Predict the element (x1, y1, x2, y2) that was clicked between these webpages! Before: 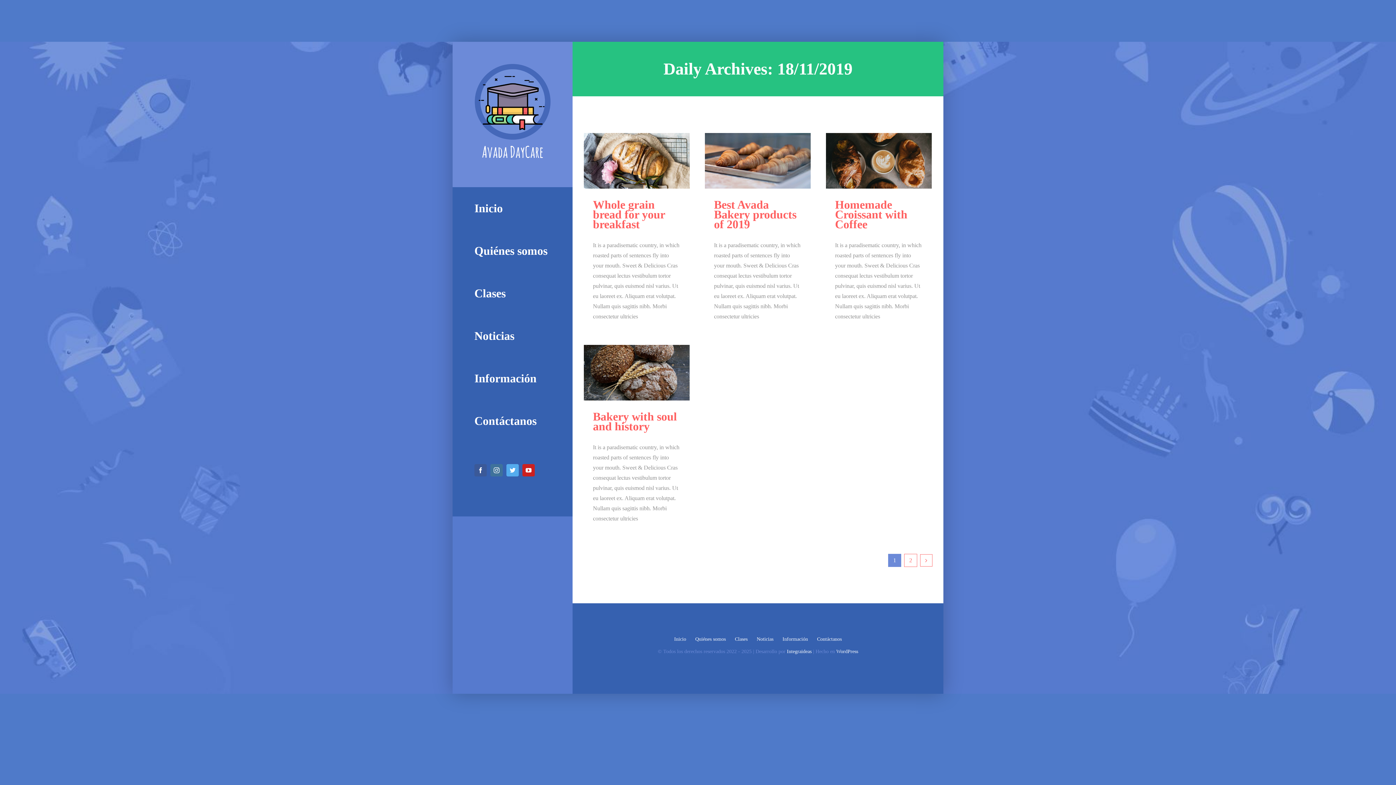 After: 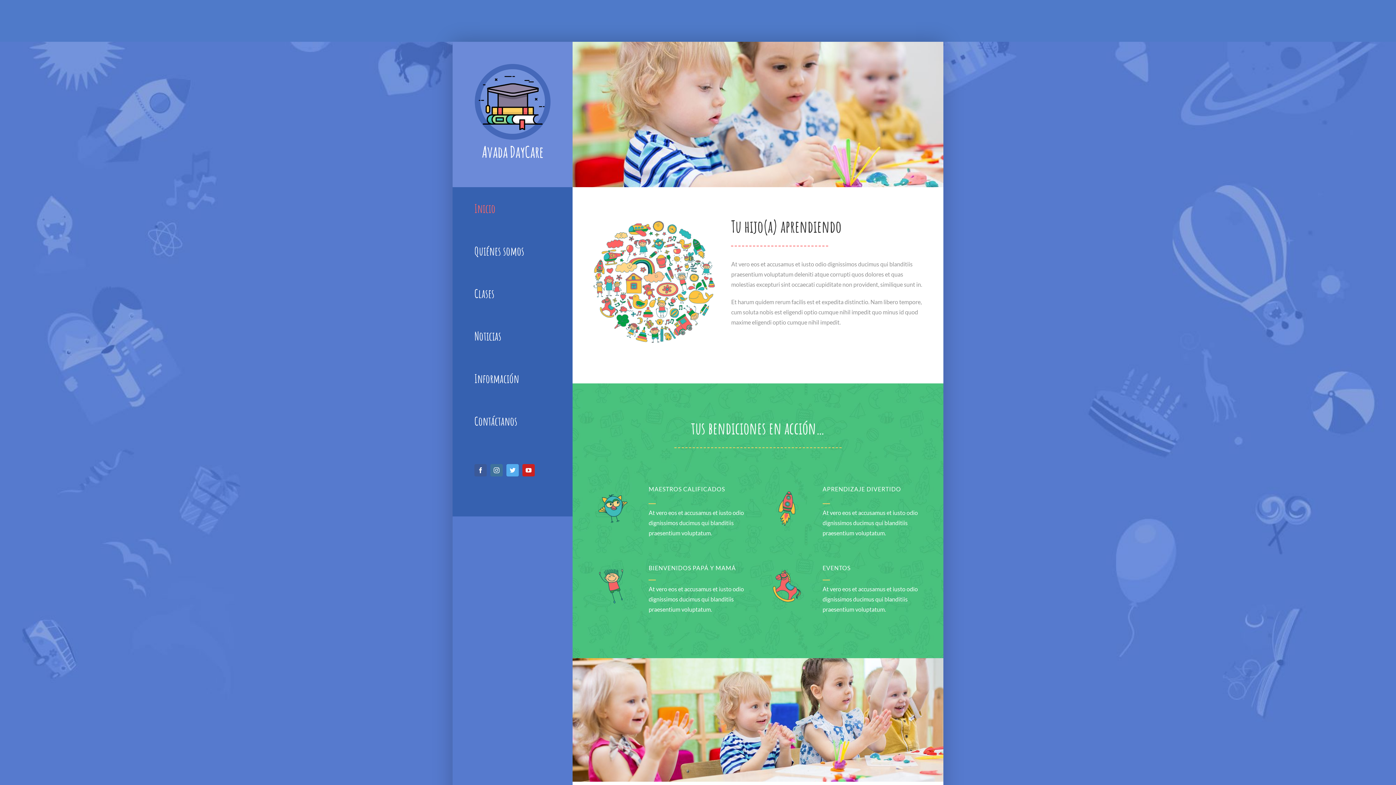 Action: bbox: (674, 629, 686, 649) label: Inicio